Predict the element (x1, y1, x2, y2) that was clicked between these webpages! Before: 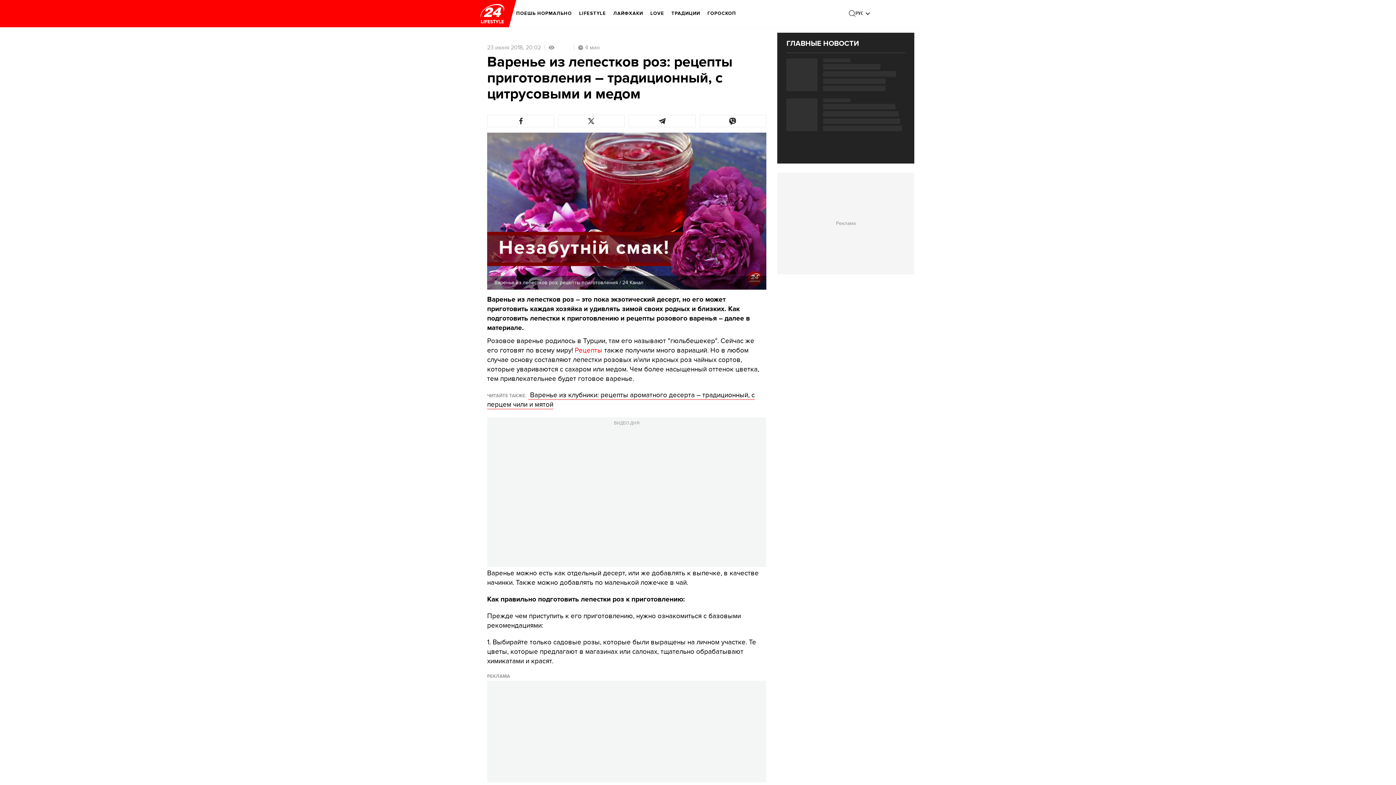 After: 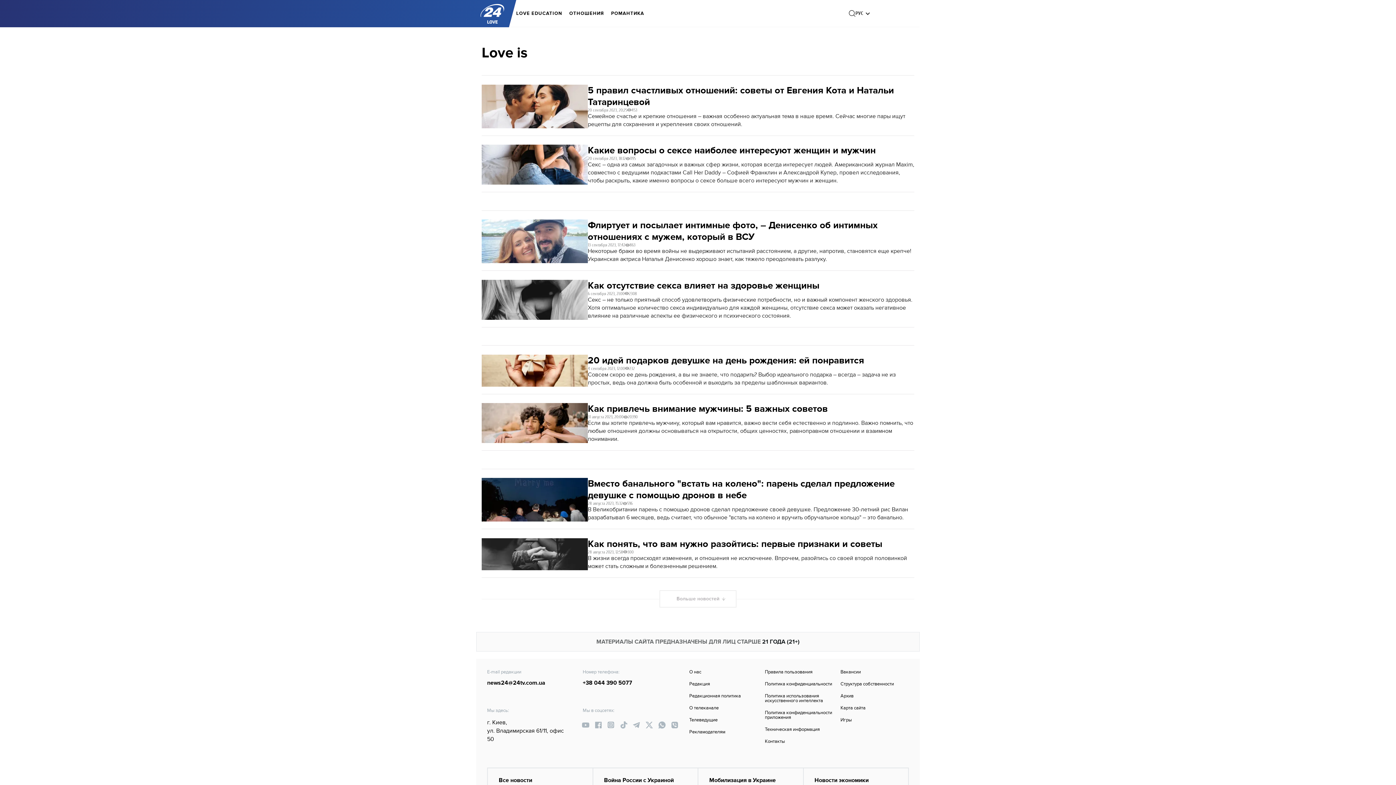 Action: bbox: (650, 5, 664, 21) label: LOVE